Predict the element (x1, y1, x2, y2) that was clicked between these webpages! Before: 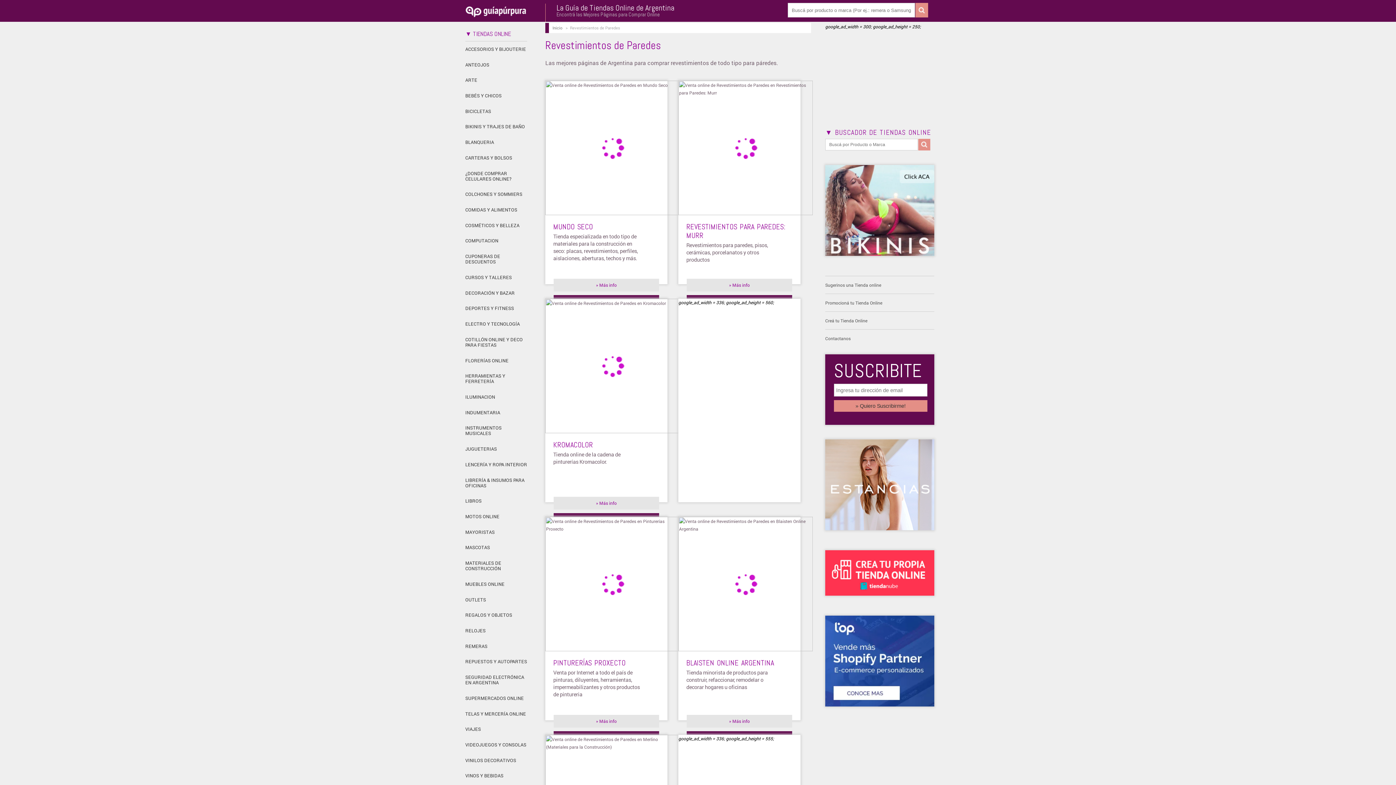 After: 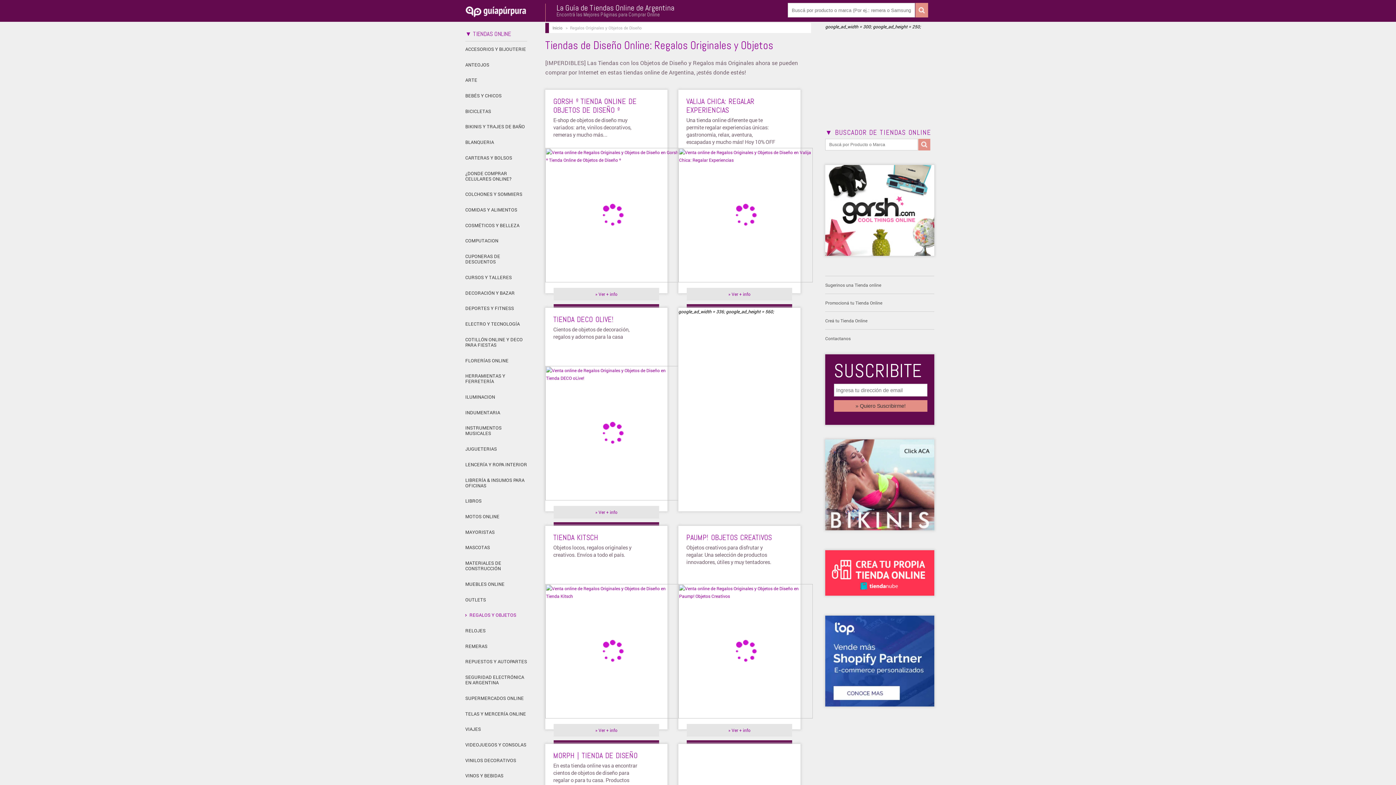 Action: bbox: (465, 607, 527, 623) label: REGALOS Y OBJETOS